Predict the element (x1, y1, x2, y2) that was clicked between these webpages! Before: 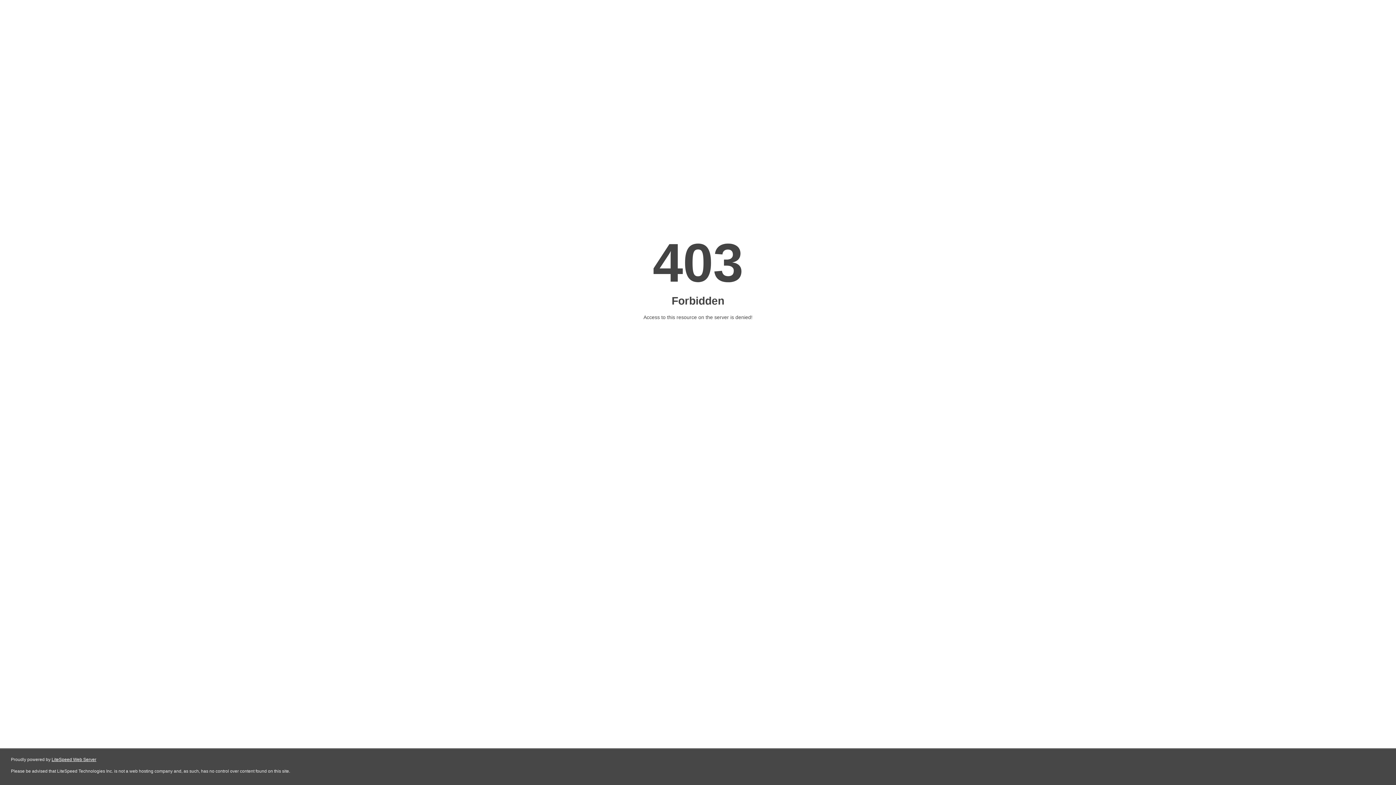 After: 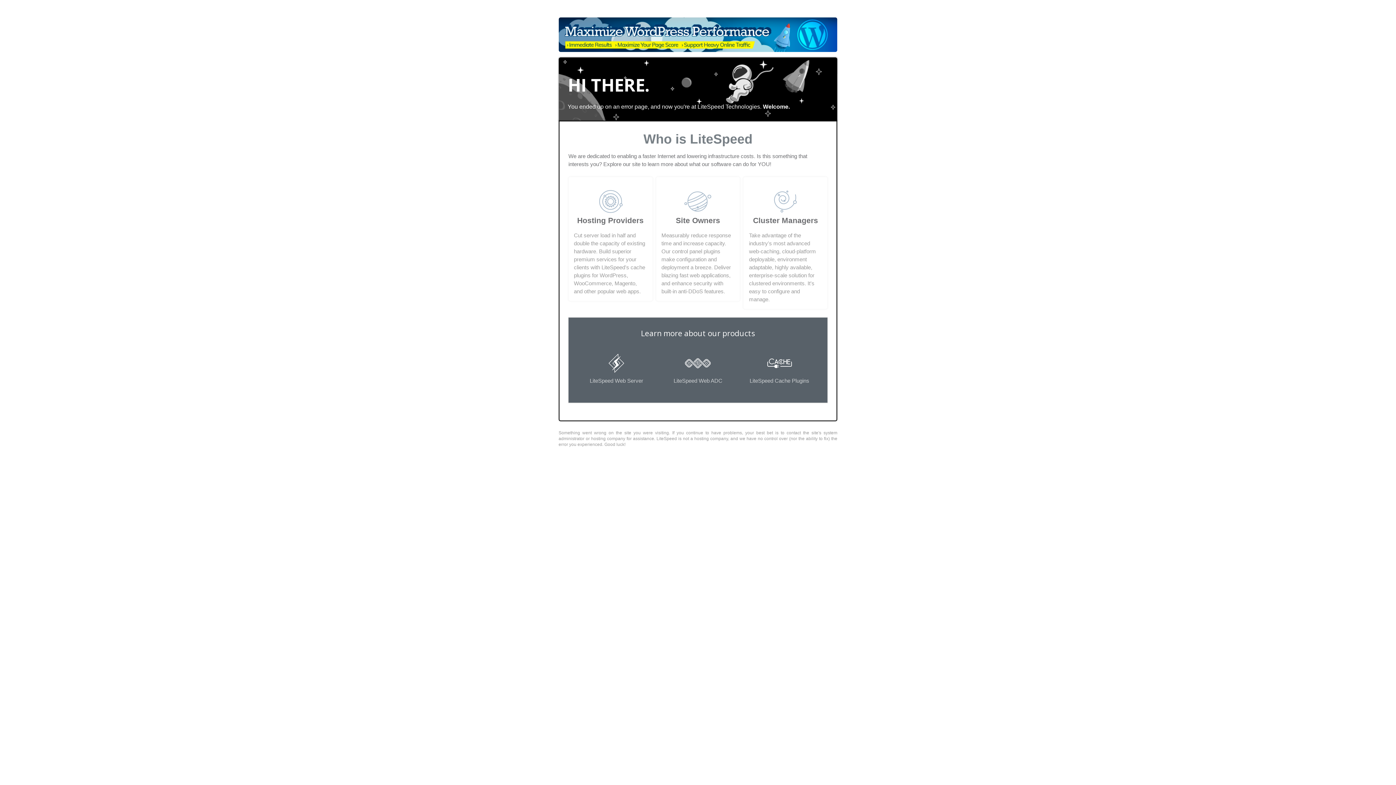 Action: bbox: (51, 757, 96, 762) label: LiteSpeed Web Server